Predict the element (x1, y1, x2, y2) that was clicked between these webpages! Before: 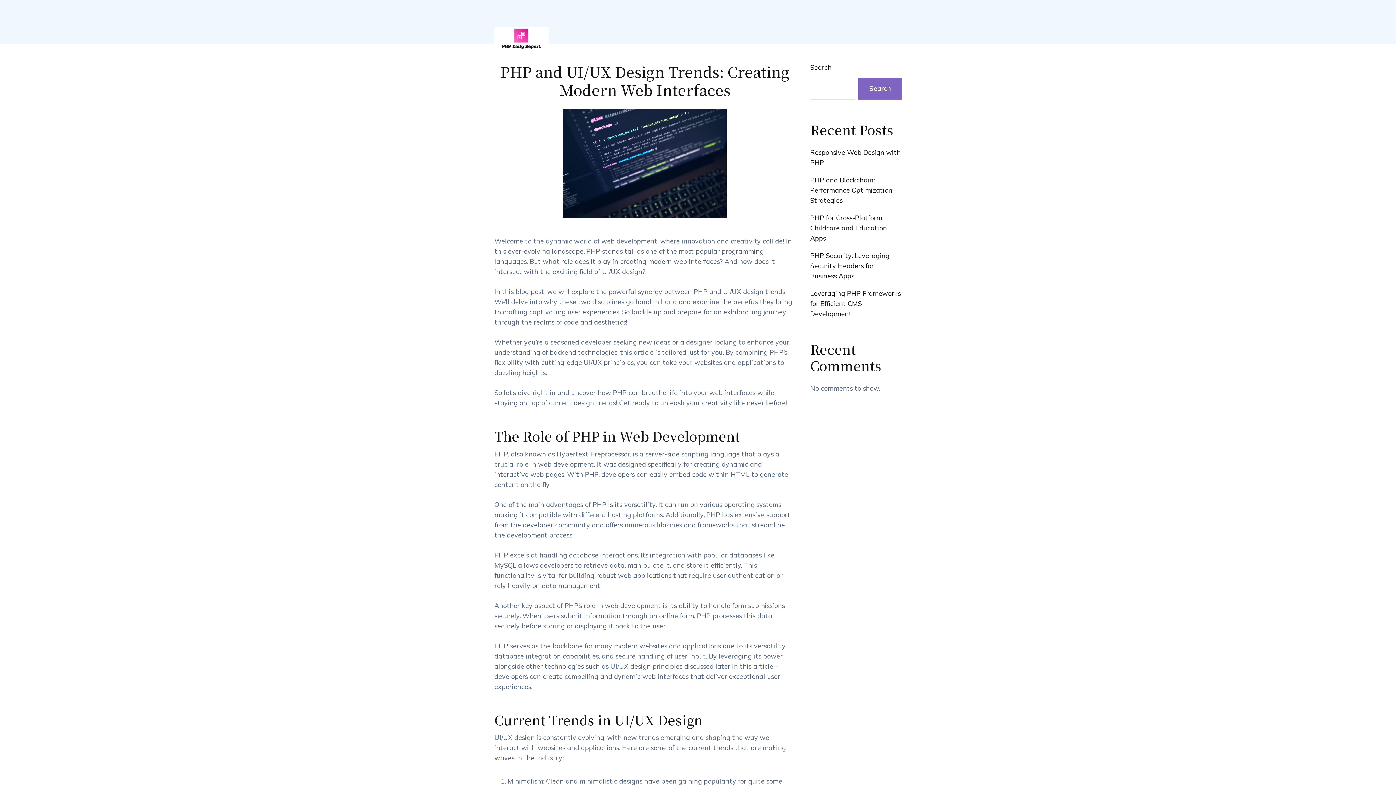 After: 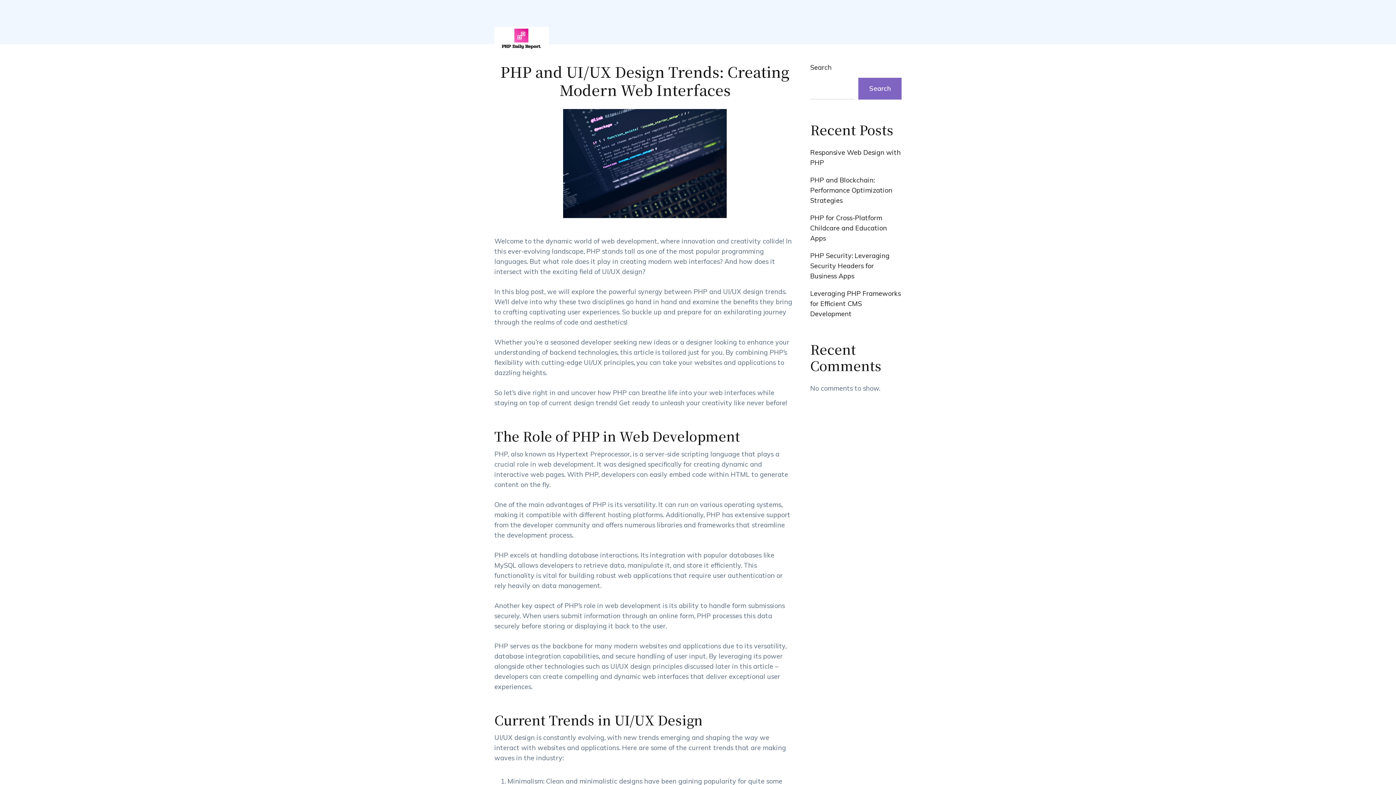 Action: bbox: (858, 77, 901, 99) label: Search